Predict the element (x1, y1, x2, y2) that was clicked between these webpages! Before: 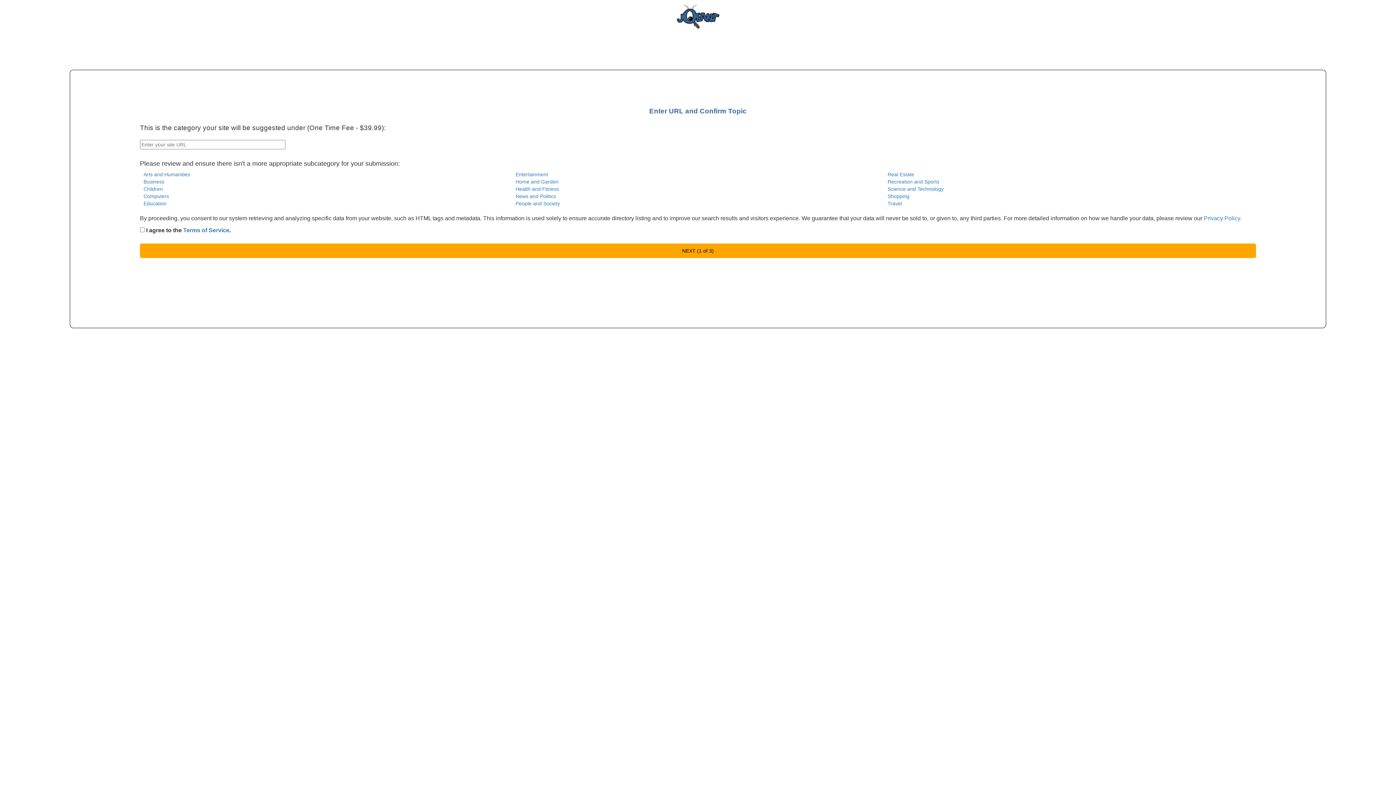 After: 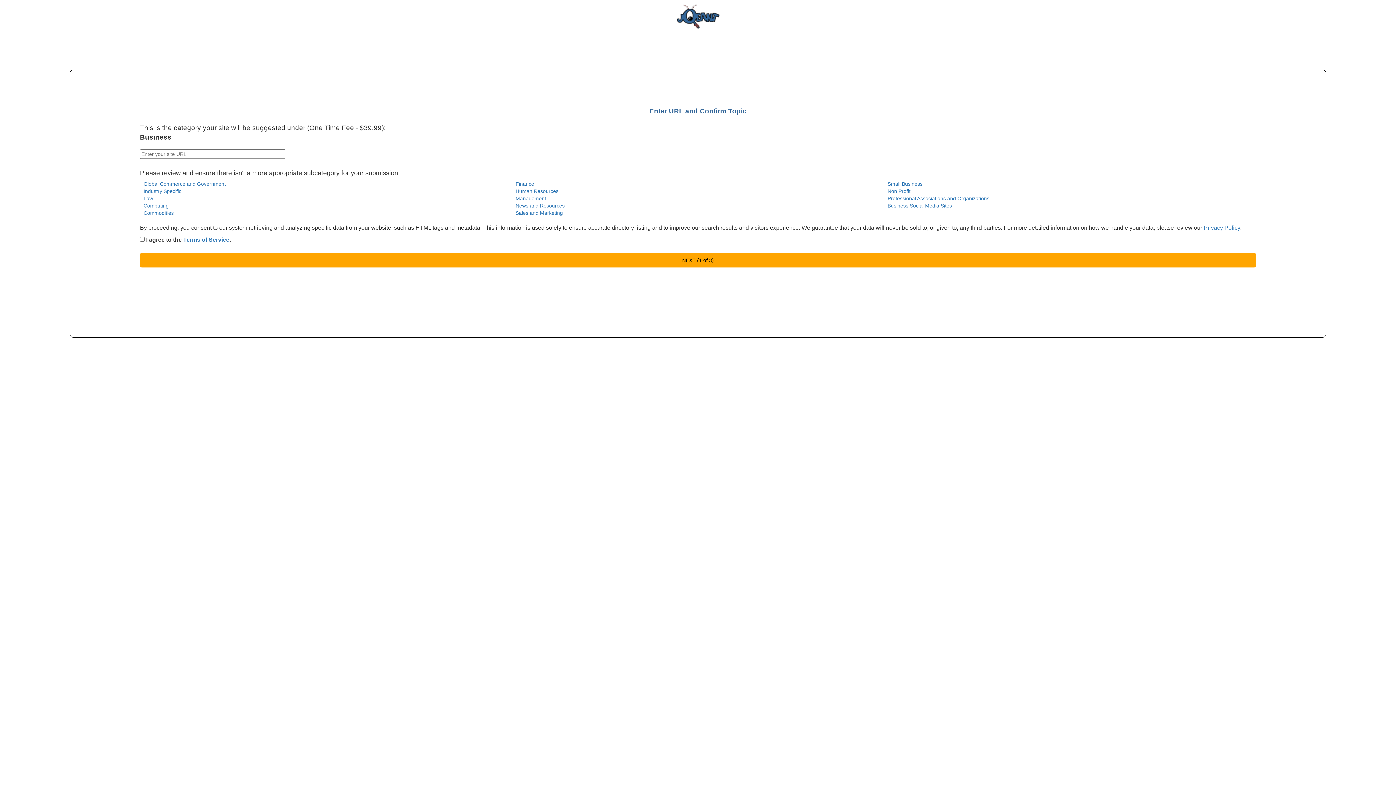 Action: bbox: (143, 178, 164, 184) label: Business